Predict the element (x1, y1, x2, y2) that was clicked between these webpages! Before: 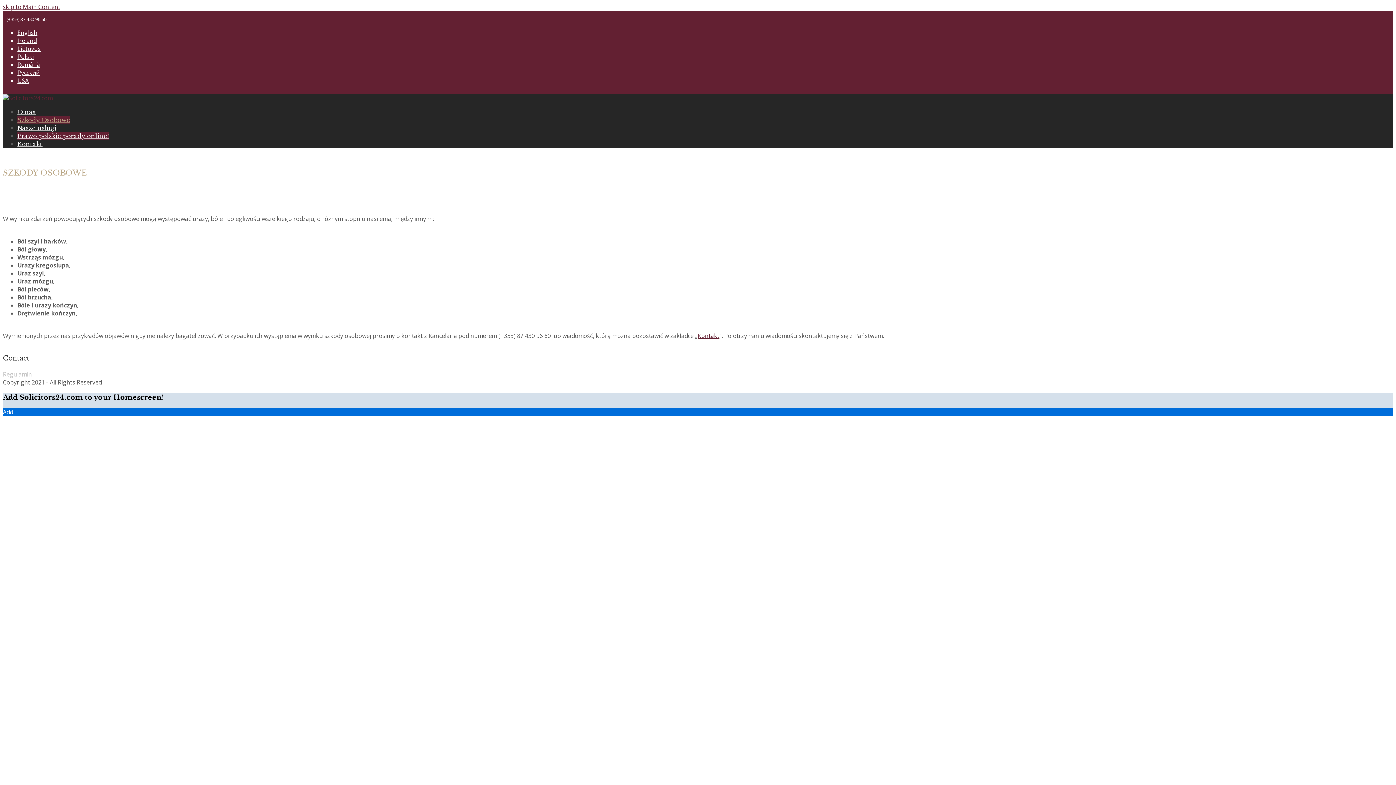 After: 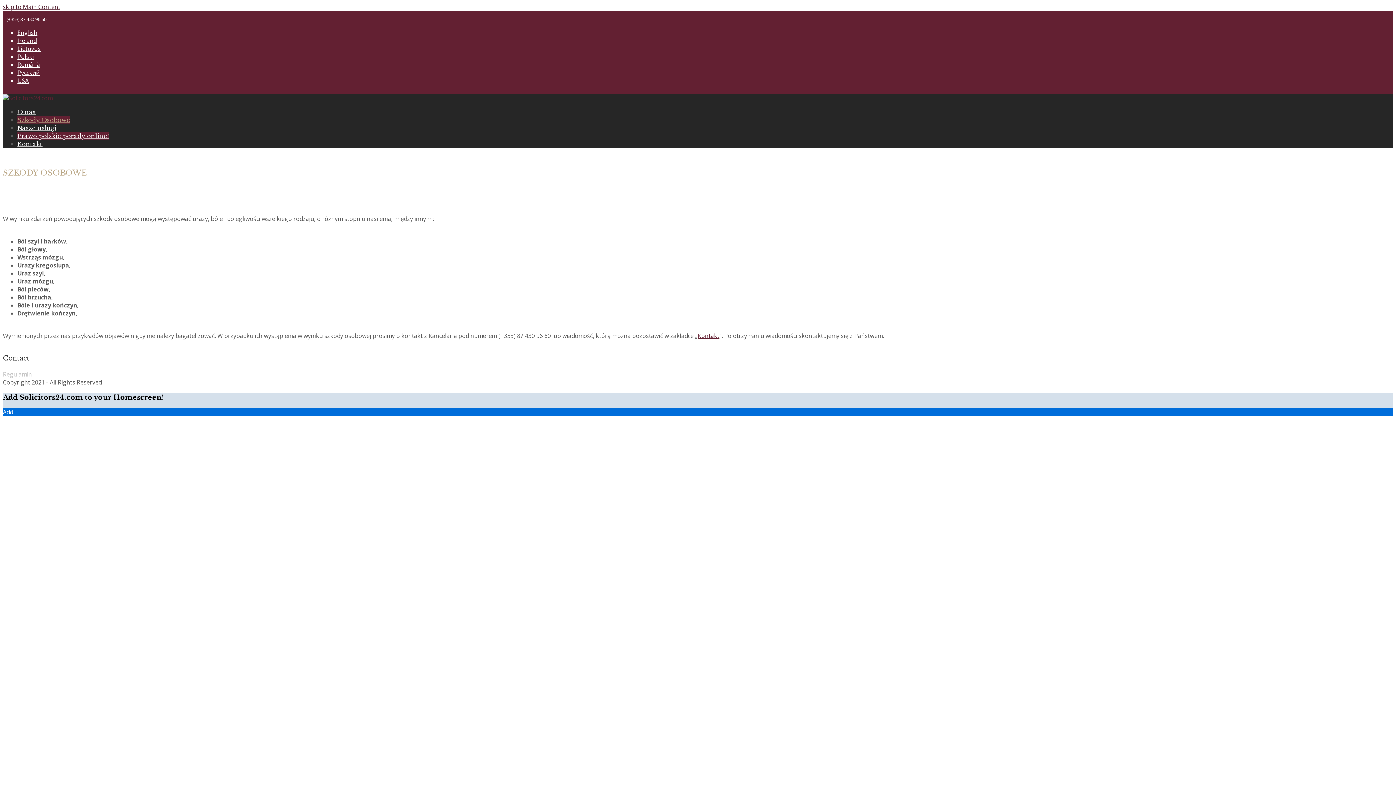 Action: bbox: (2, 2, 60, 10) label: skip to Main Content